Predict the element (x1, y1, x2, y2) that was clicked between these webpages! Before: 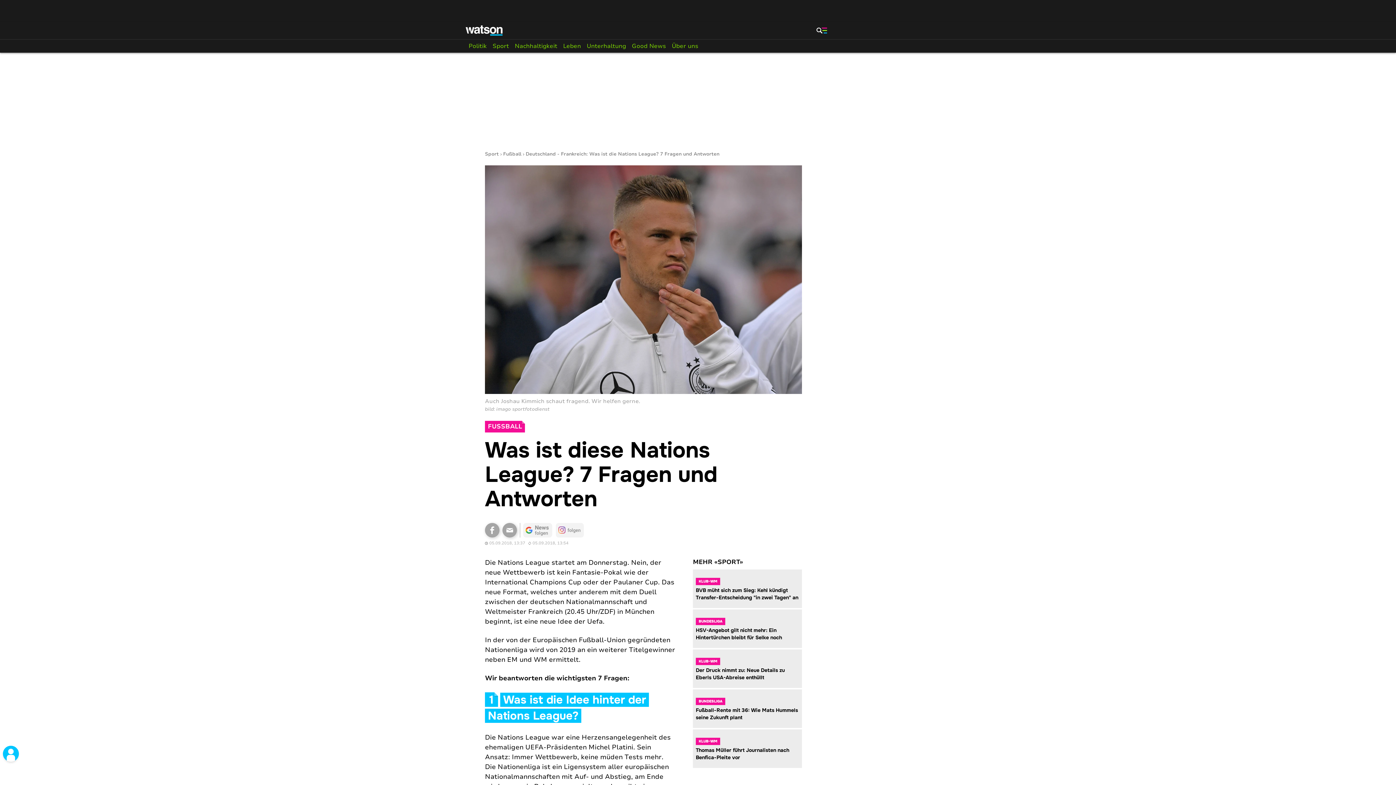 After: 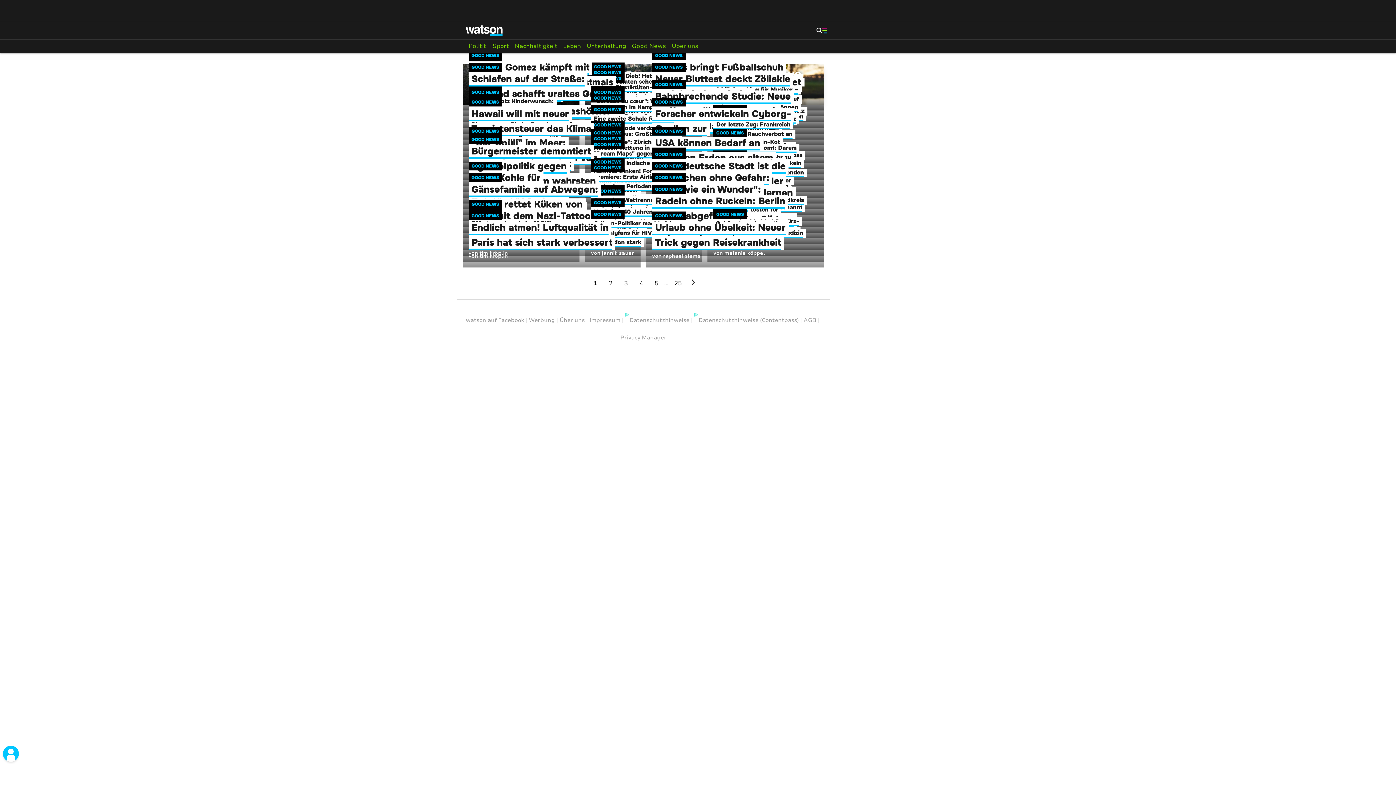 Action: bbox: (629, 39, 669, 52) label: Good News